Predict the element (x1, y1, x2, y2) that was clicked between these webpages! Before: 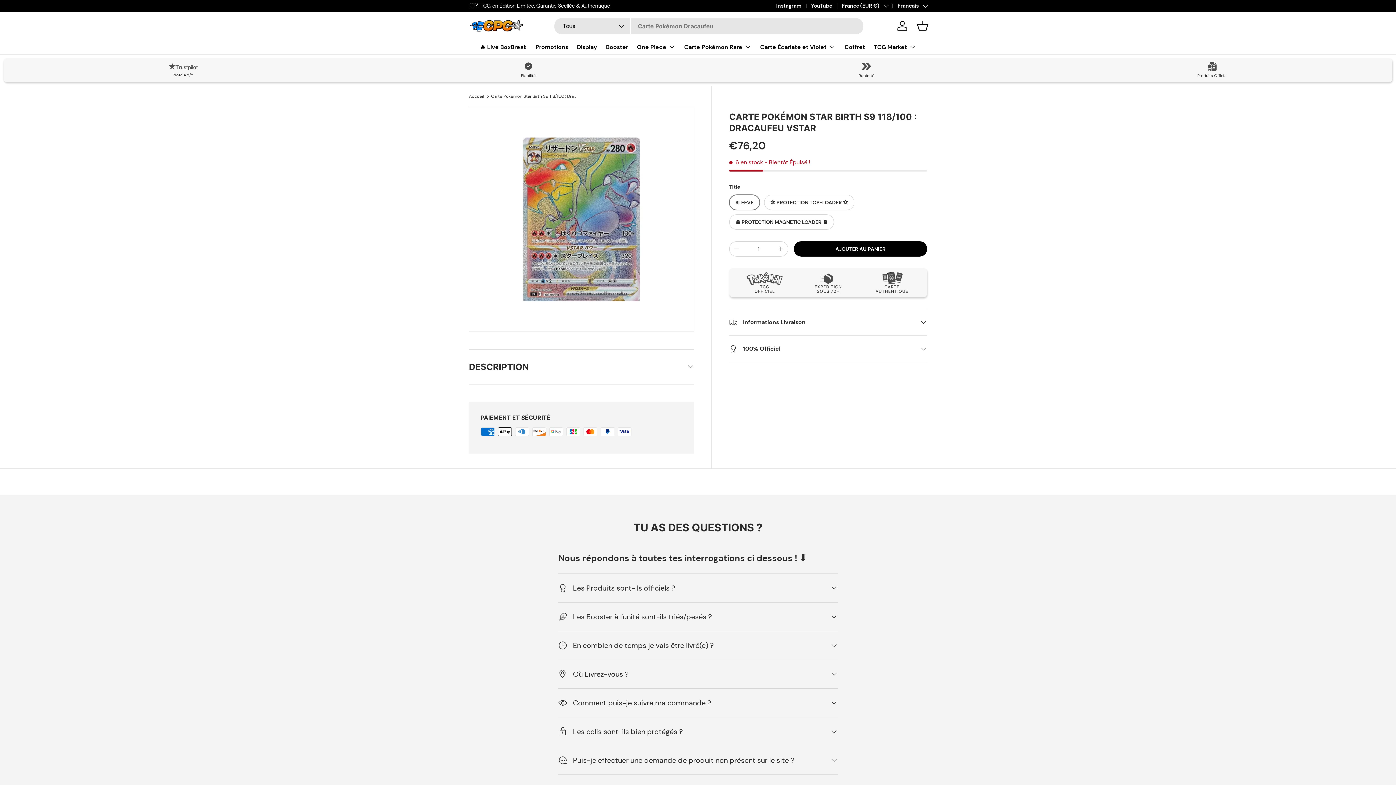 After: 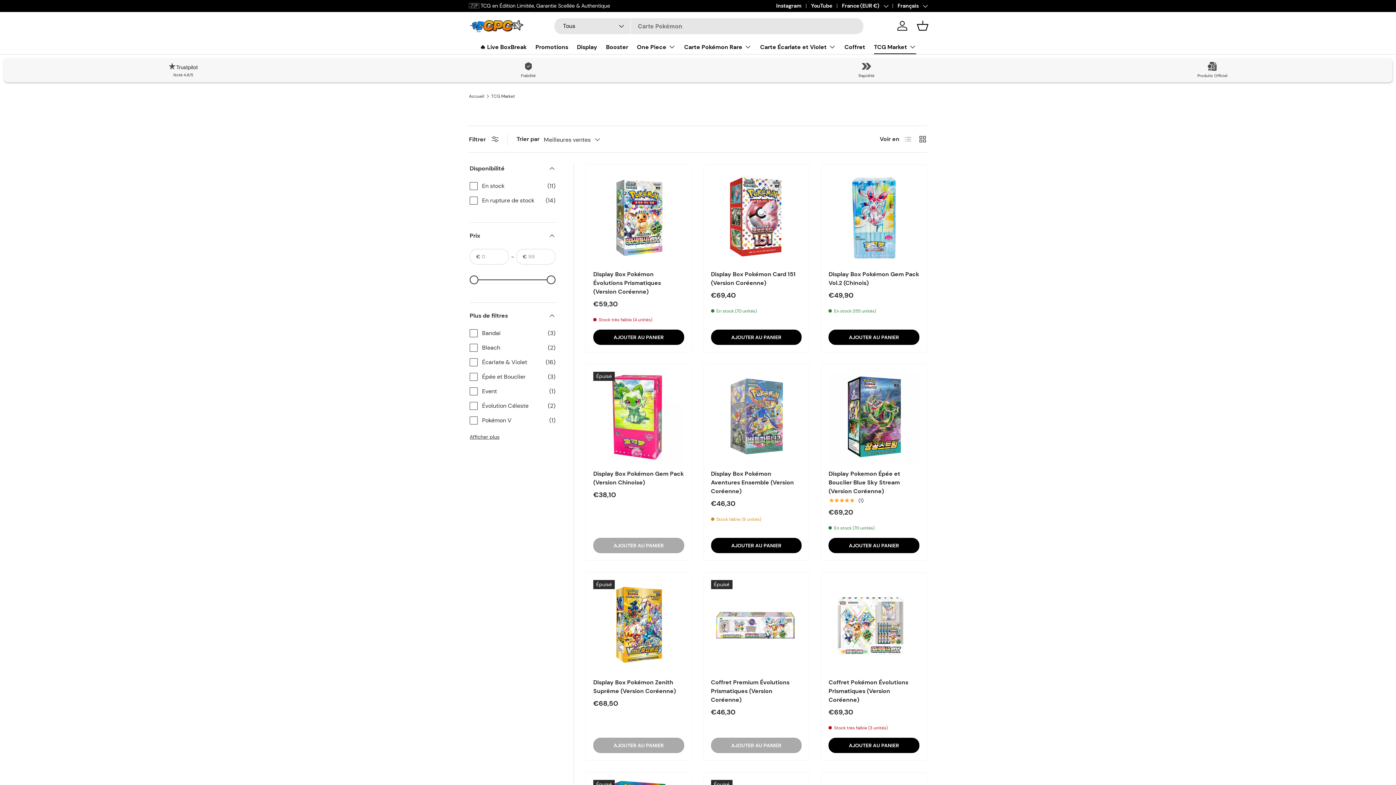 Action: bbox: (874, 39, 916, 54) label: TCG Market